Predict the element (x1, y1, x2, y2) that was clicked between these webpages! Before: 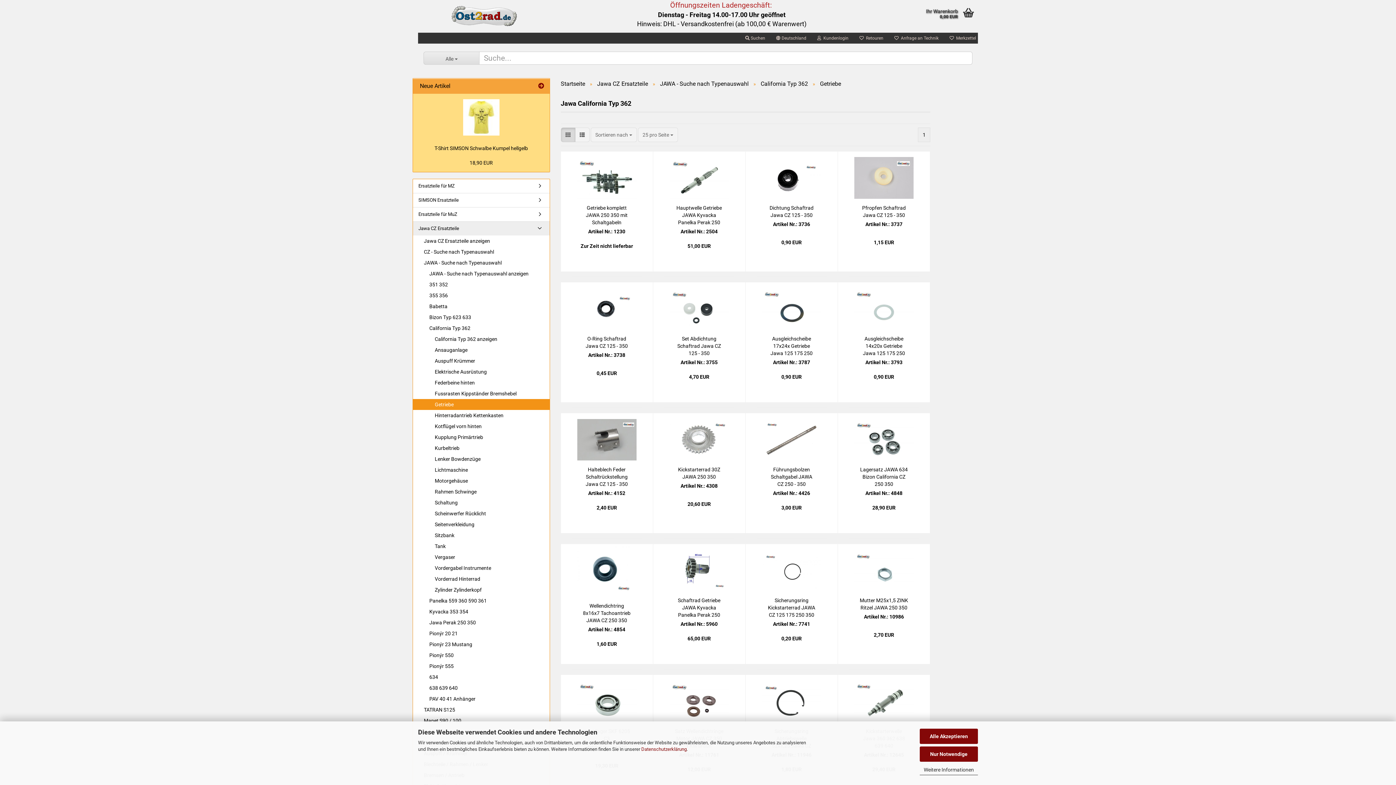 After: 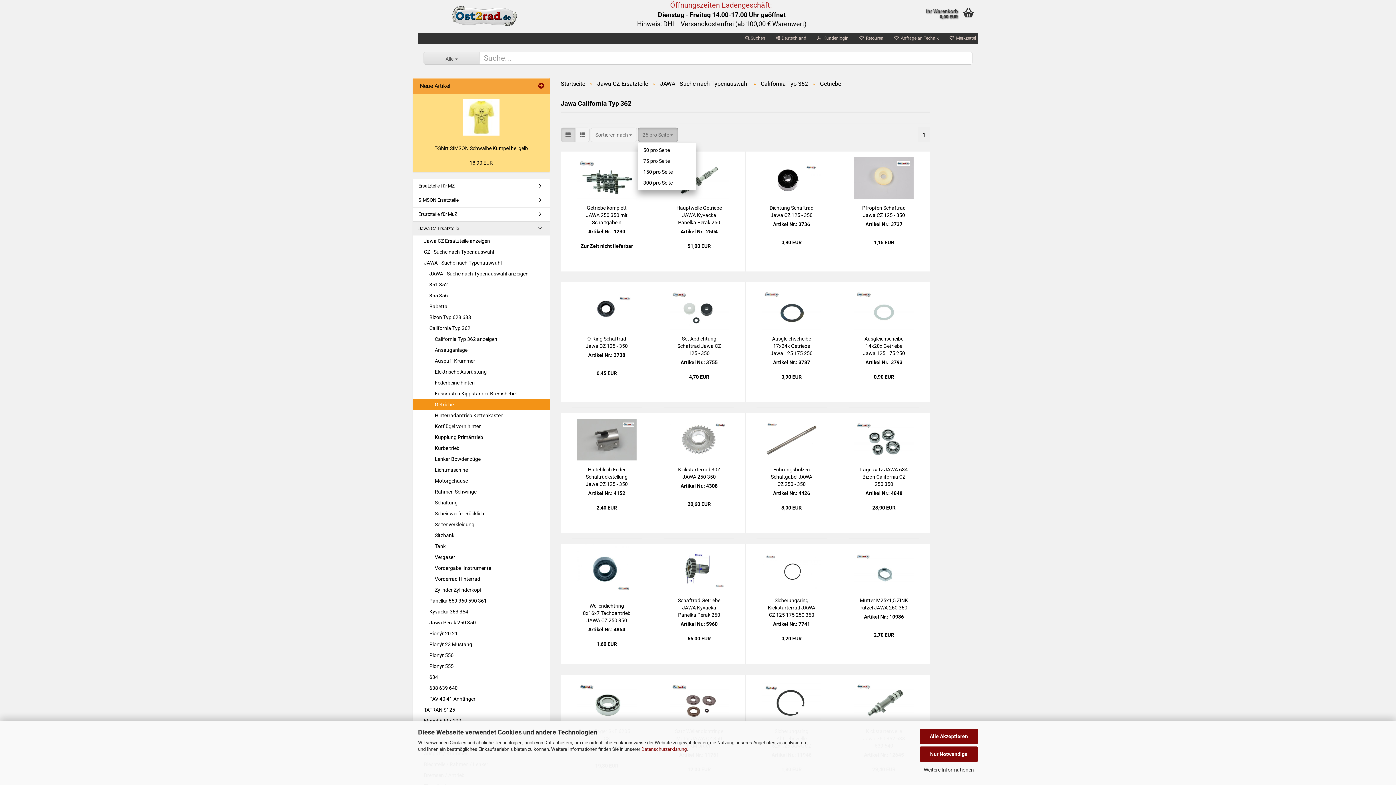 Action: bbox: (638, 127, 678, 142) label: 25 pro Seite 